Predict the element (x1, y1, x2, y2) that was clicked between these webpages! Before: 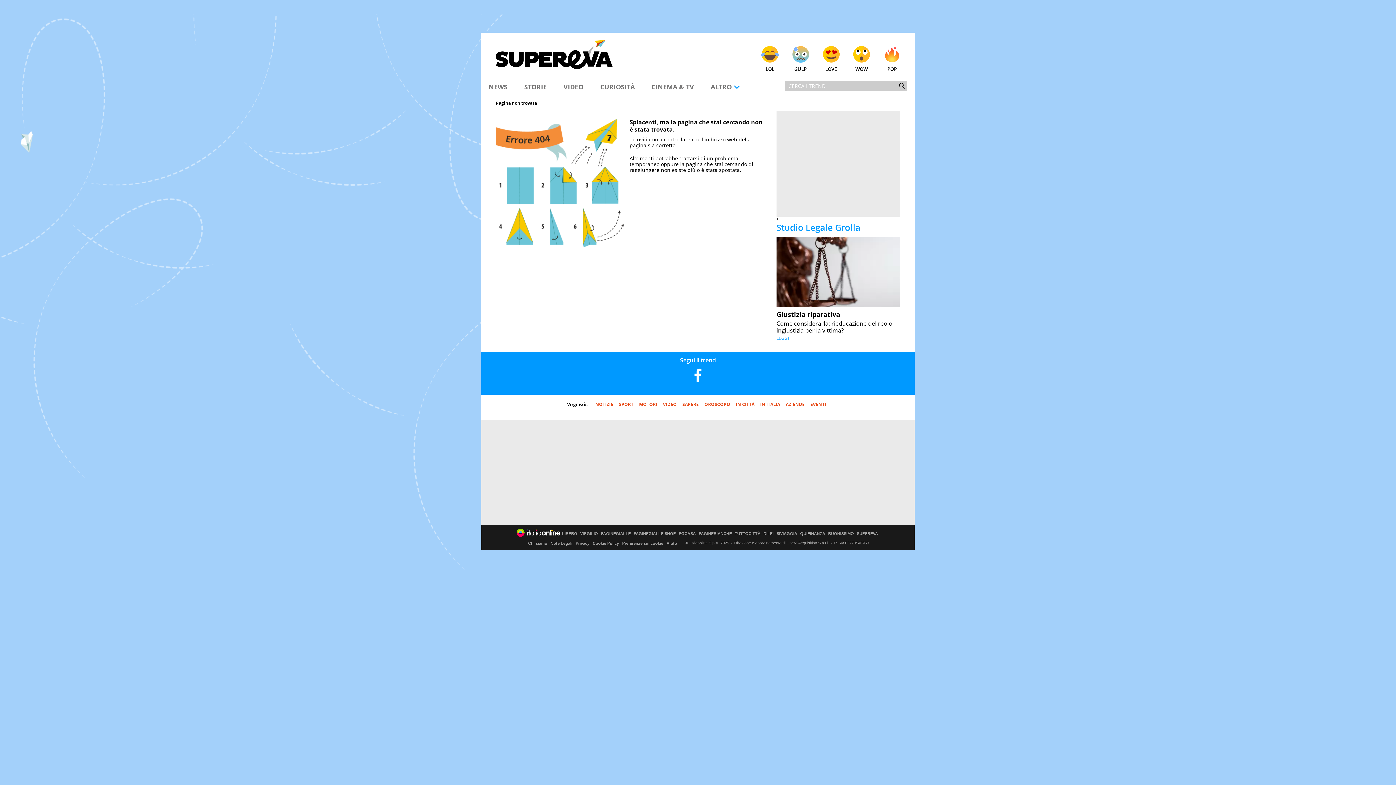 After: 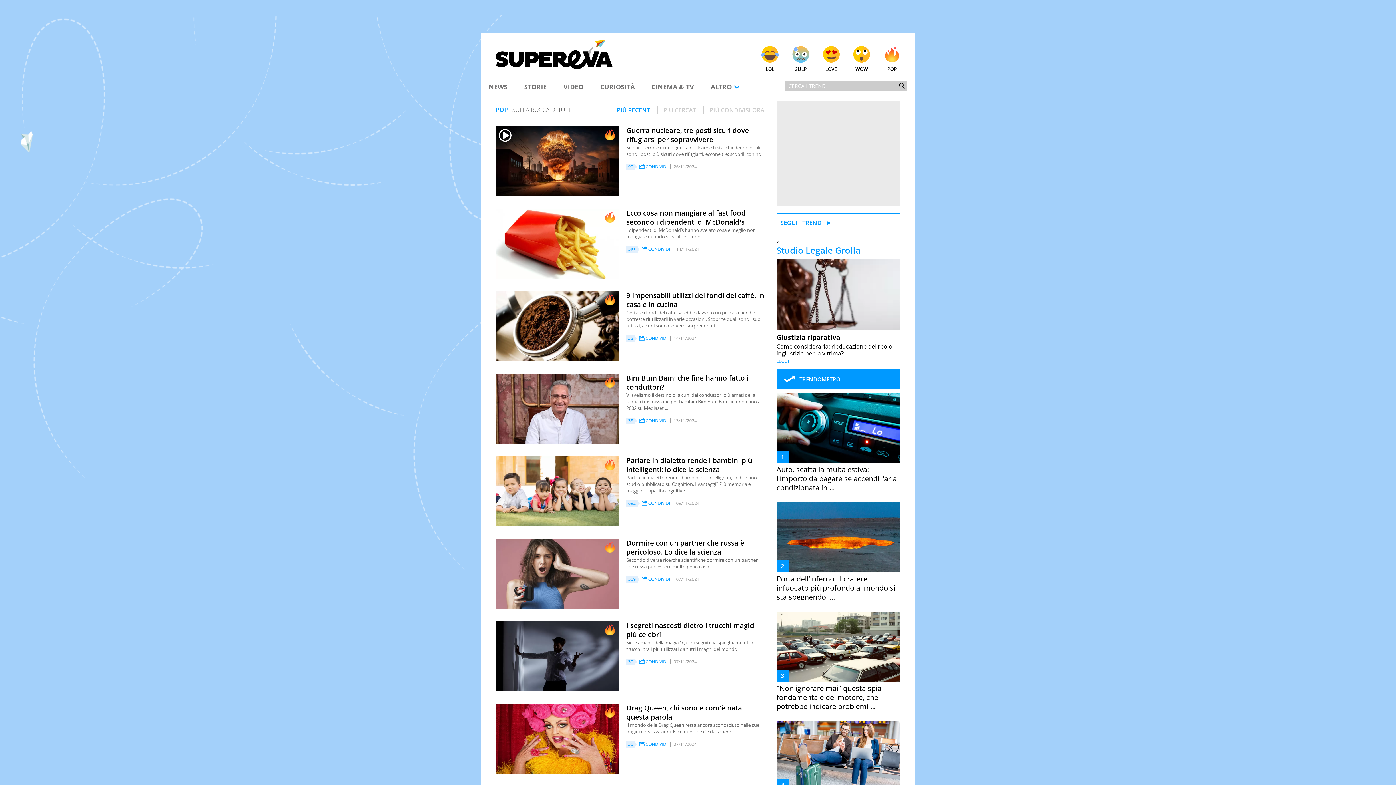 Action: bbox: (877, 45, 907, 72) label: POP